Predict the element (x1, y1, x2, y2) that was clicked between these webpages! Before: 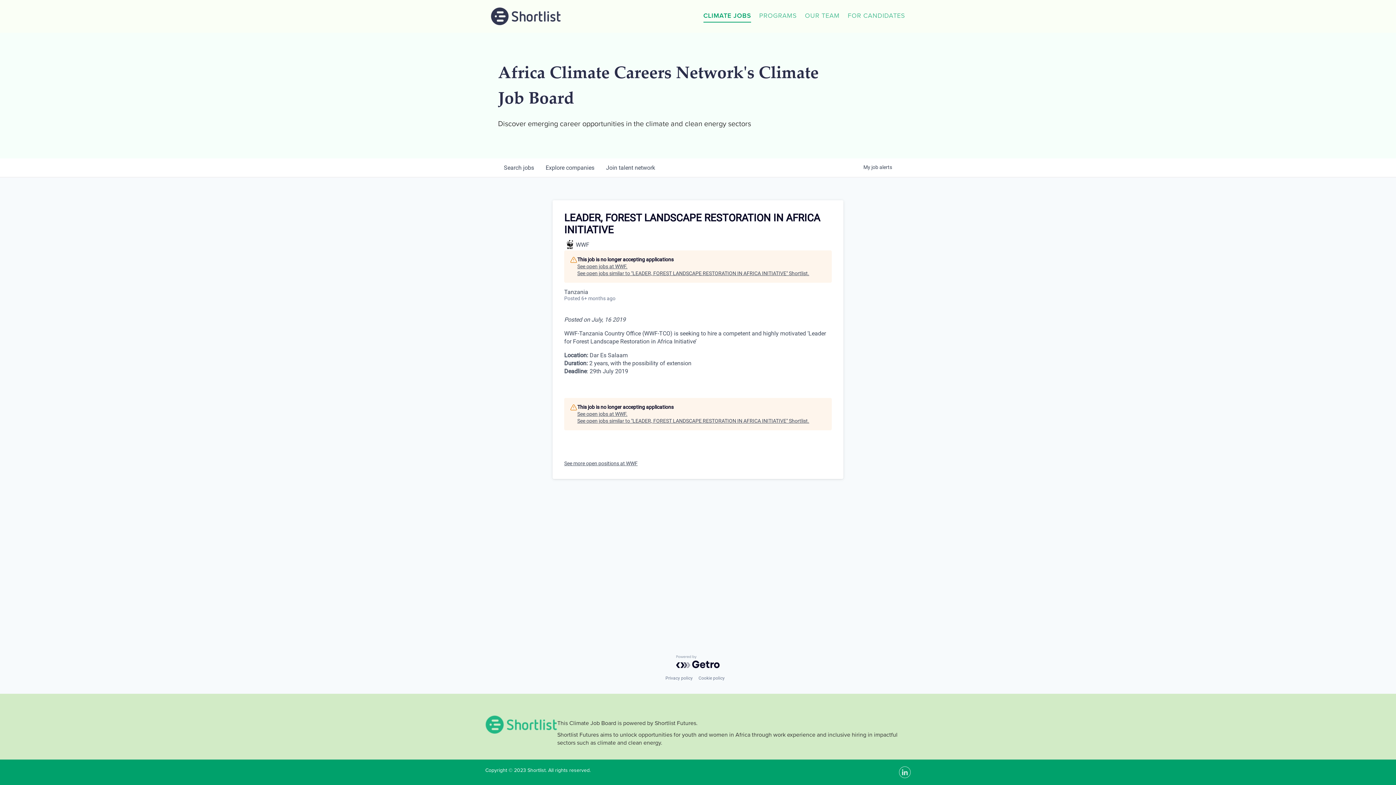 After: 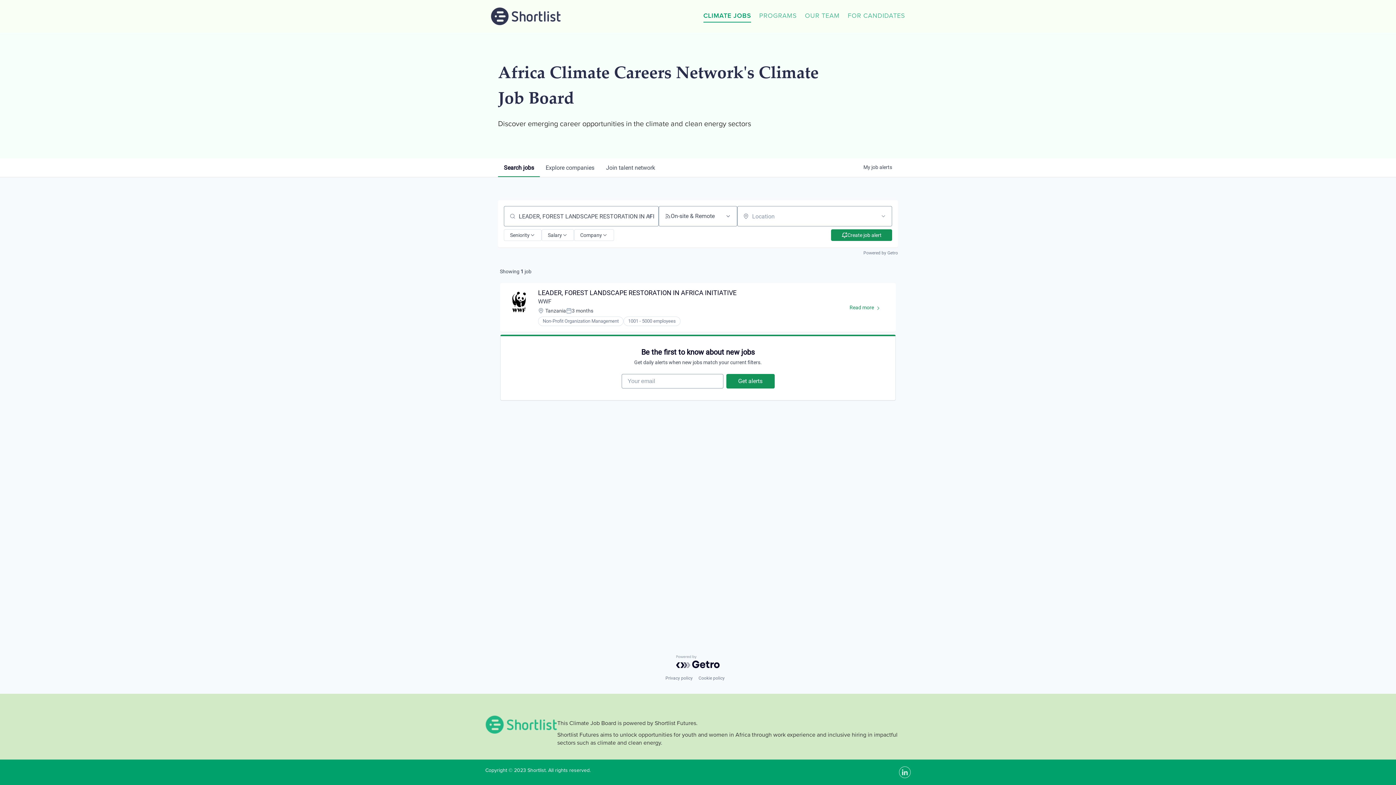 Action: label: See open jobs similar to "LEADER, FOREST LANDSCAPE RESTORATION IN AFRICA INITIATIVE" Shortlist. bbox: (577, 270, 809, 277)